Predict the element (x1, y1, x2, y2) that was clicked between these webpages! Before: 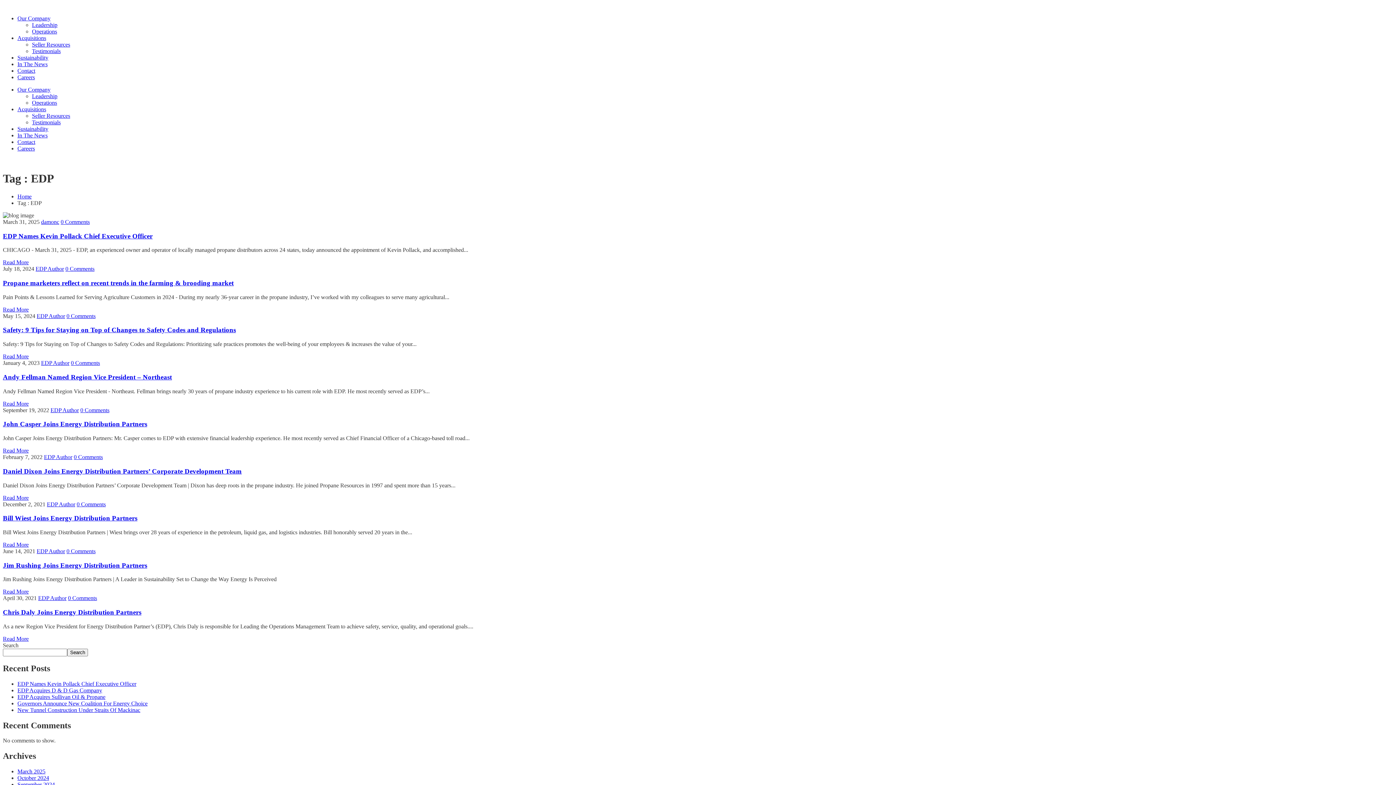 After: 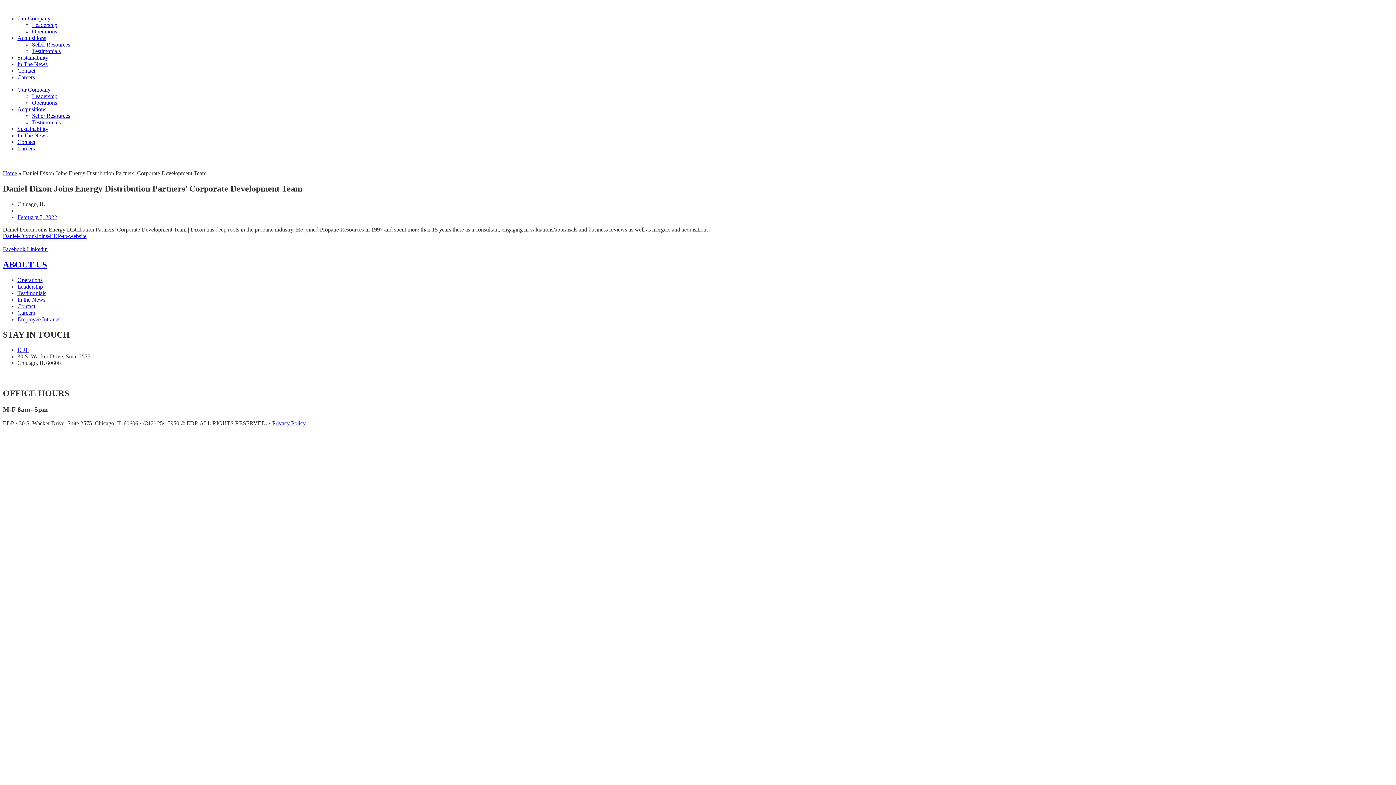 Action: bbox: (2, 467, 241, 475) label: Daniel Dixon Joins Energy Distribution Partners’ Corporate Development Team